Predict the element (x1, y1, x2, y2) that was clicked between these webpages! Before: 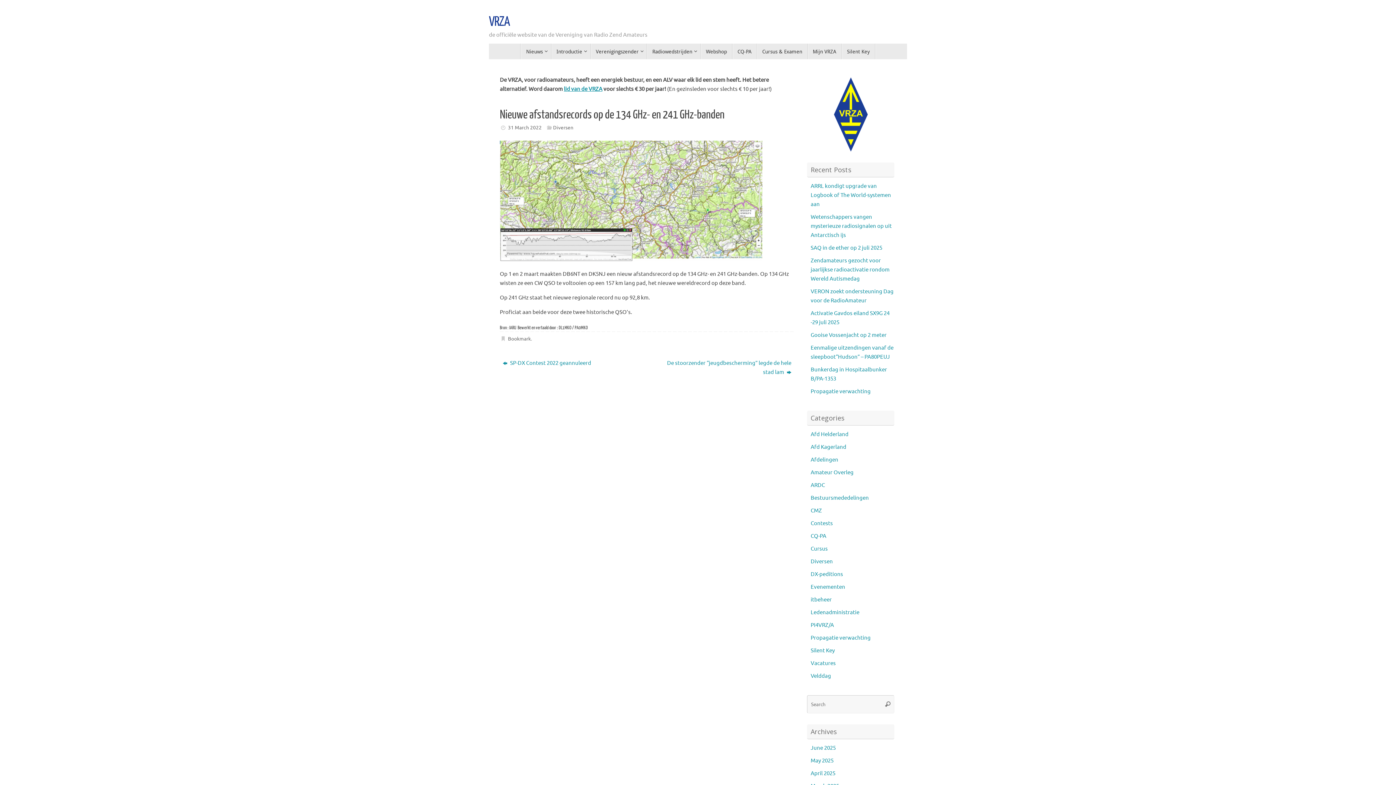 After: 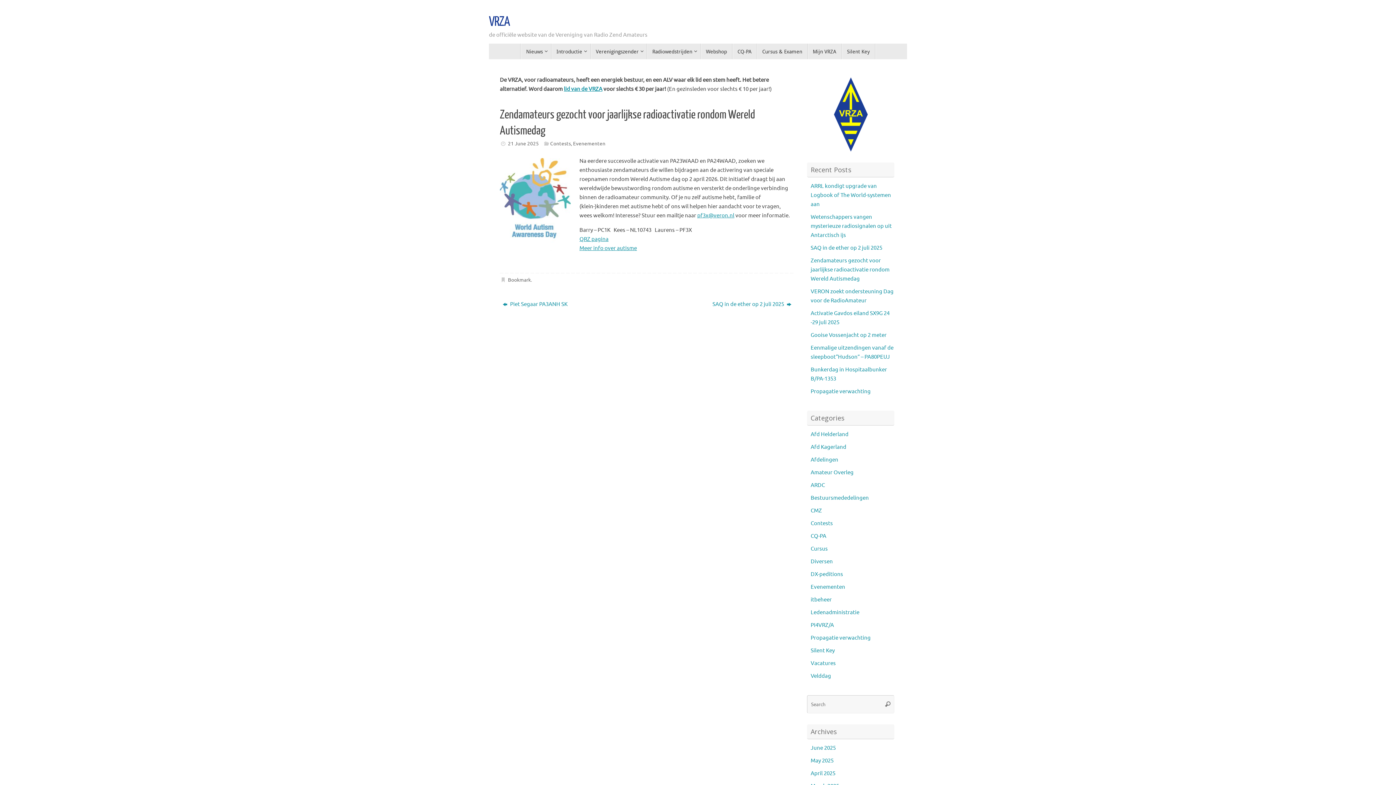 Action: label: Zendamateurs gezocht voor jaarlijkse radioactivatie rondom Wereld Autismedag bbox: (810, 257, 889, 282)